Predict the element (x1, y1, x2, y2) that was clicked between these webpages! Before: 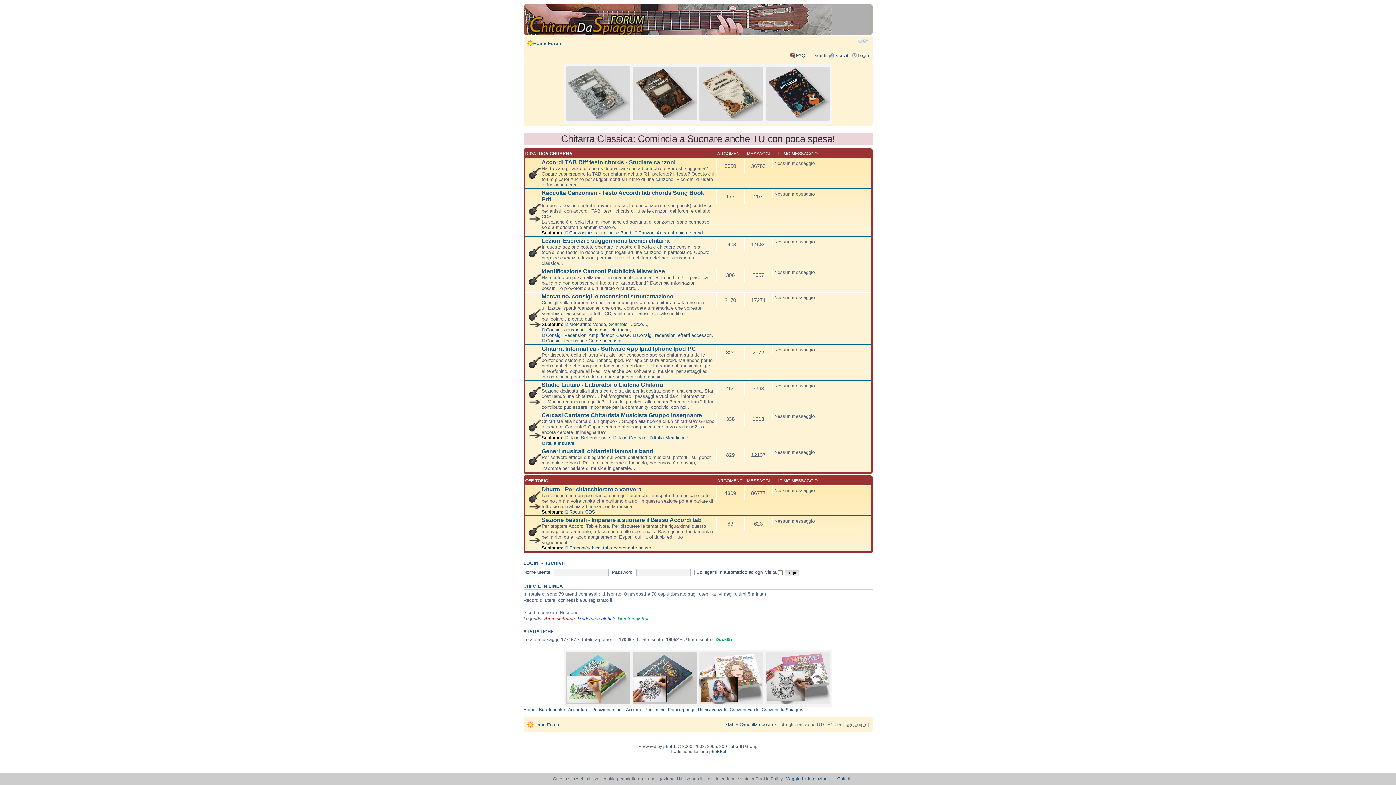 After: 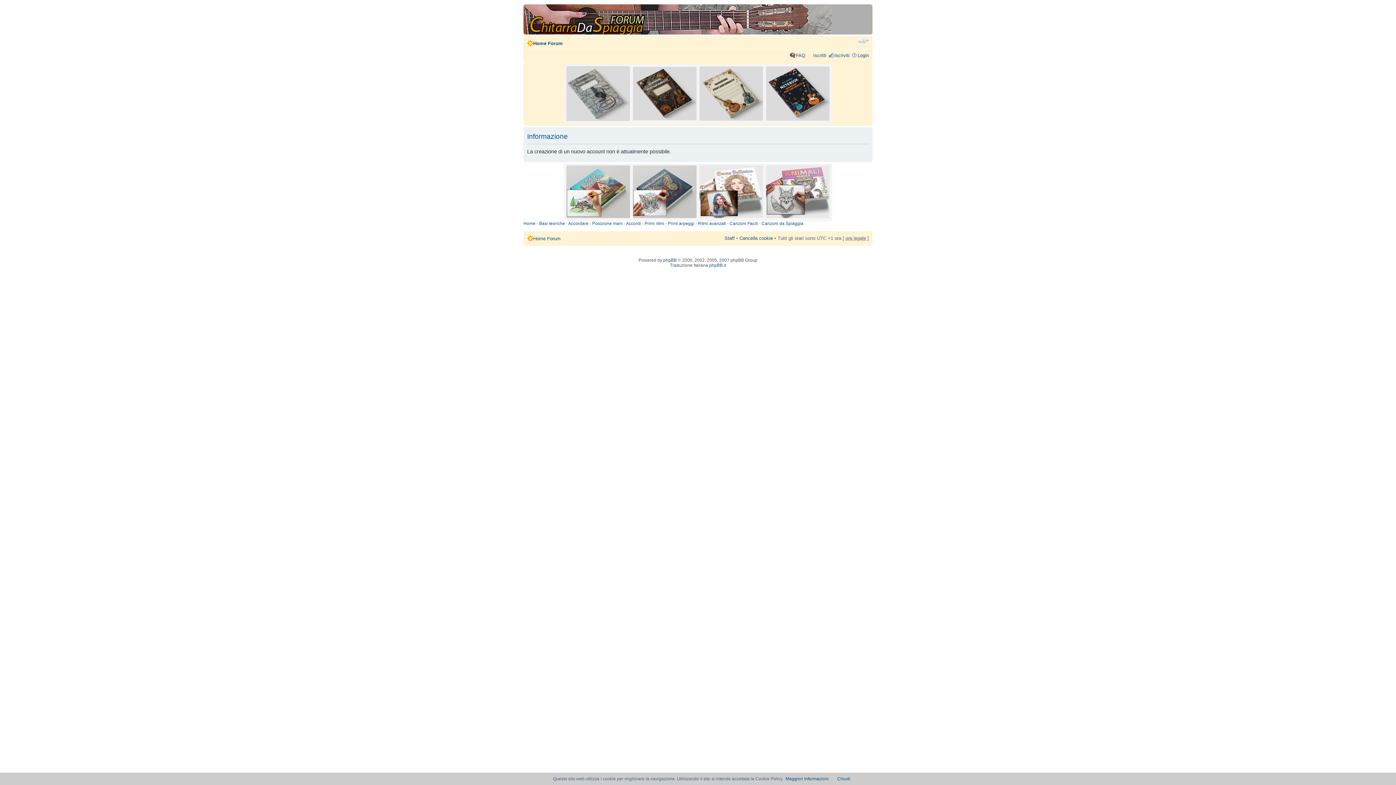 Action: label: ISCRIVITI bbox: (546, 561, 568, 566)